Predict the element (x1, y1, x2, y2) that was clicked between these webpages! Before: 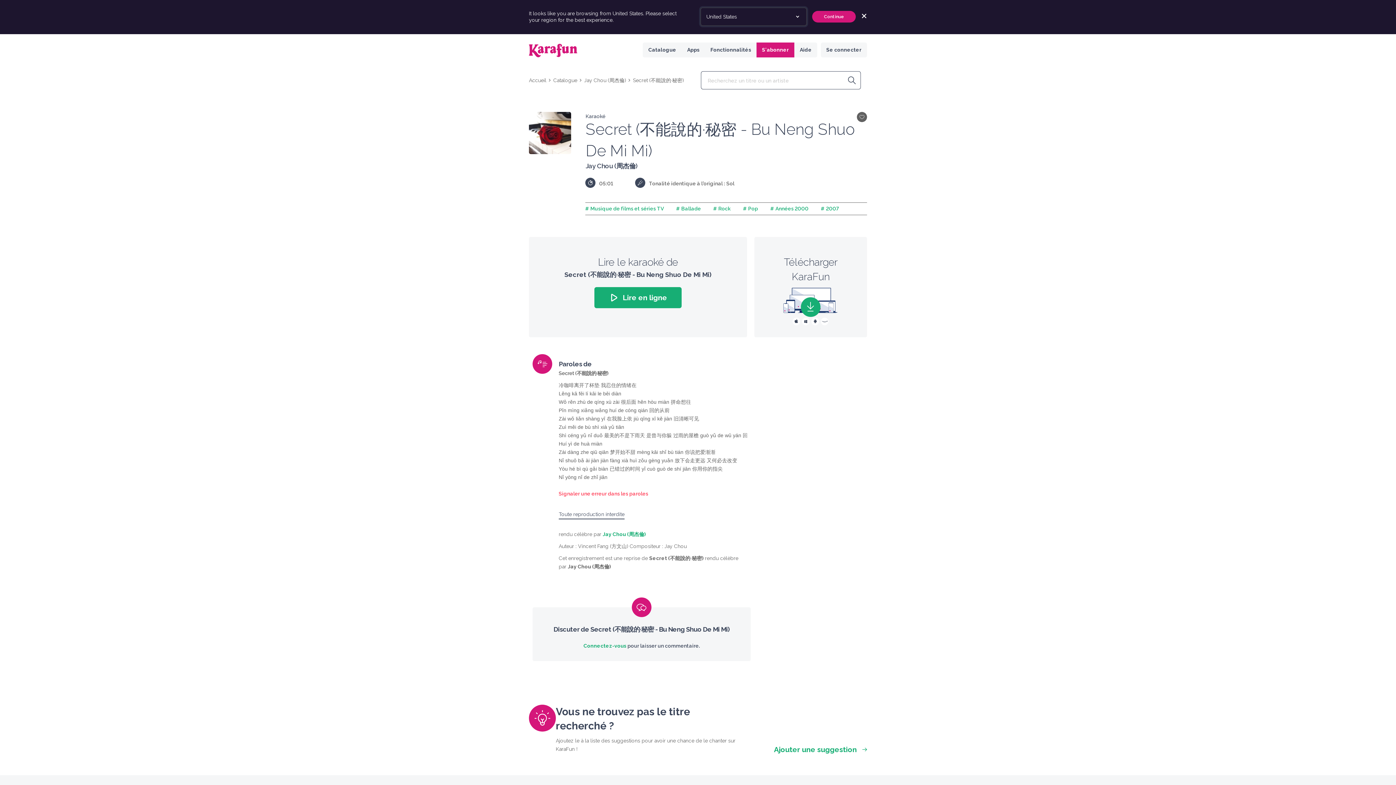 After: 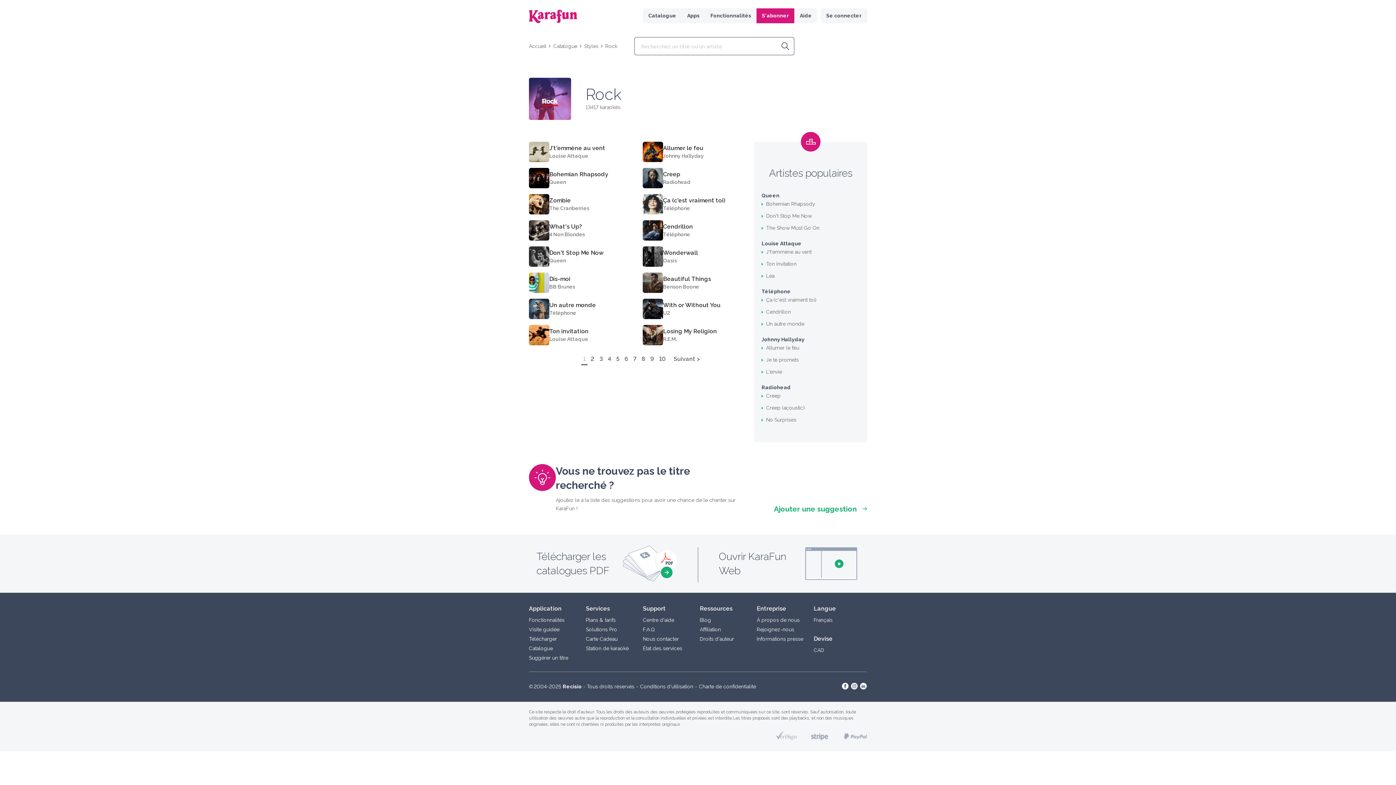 Action: bbox: (713, 205, 730, 211) label: # Rock